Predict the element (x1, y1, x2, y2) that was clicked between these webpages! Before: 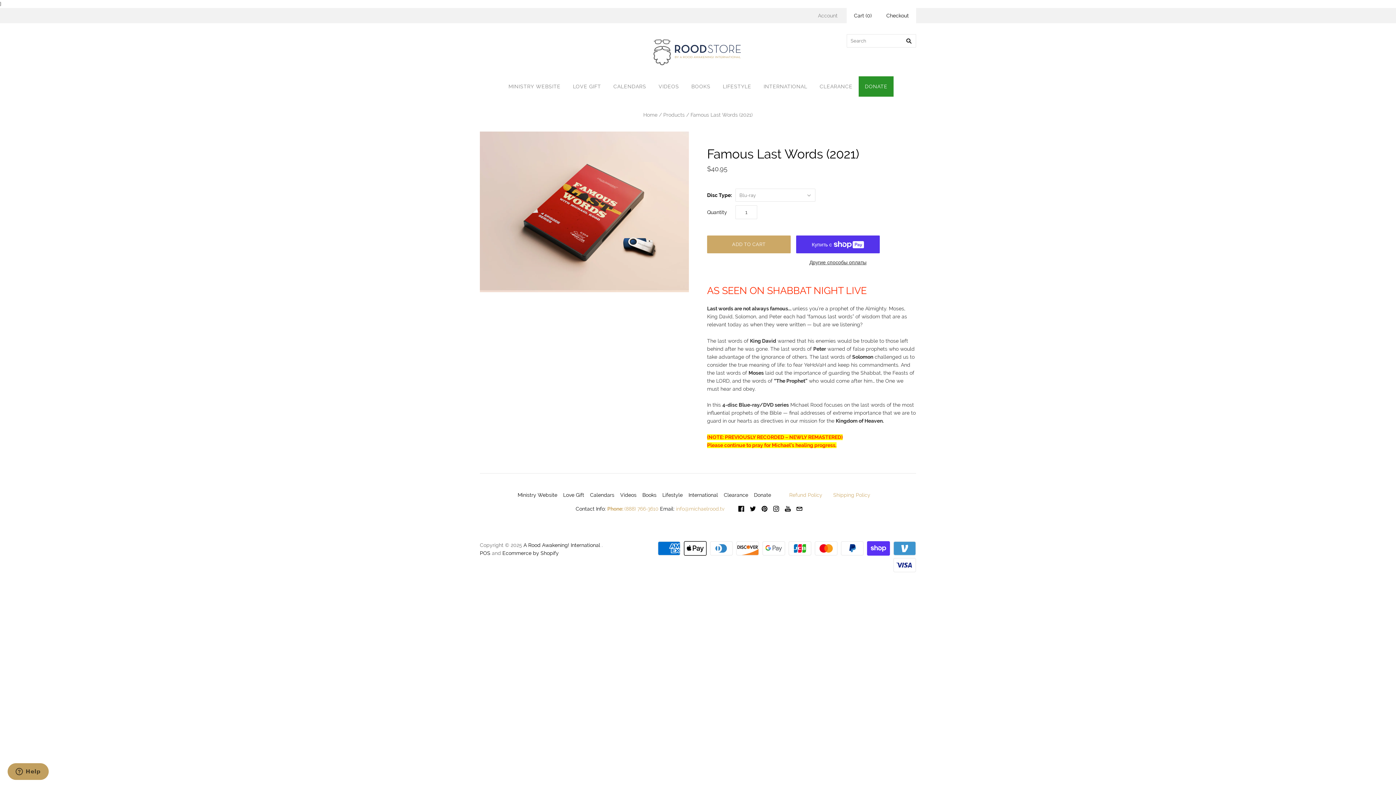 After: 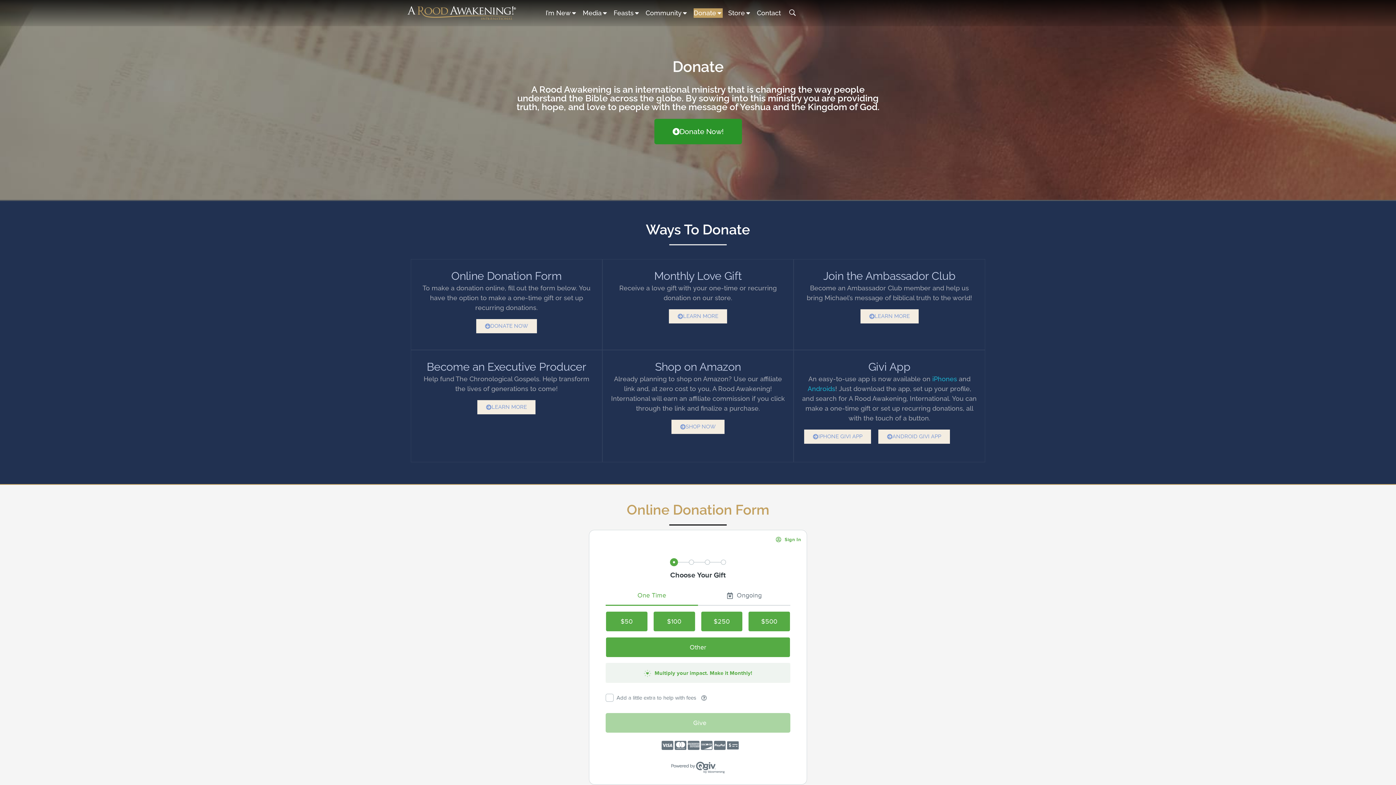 Action: label: DONATE bbox: (858, 76, 893, 96)